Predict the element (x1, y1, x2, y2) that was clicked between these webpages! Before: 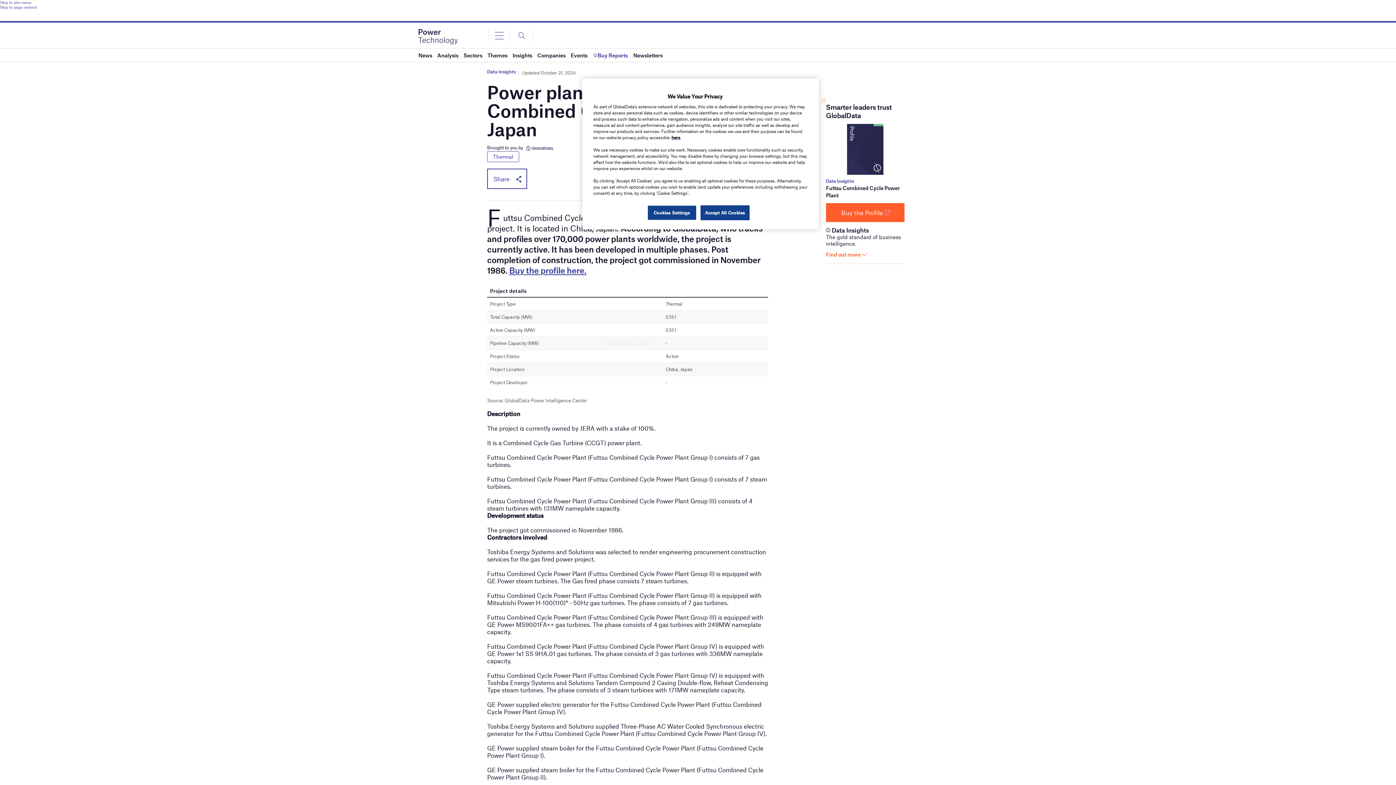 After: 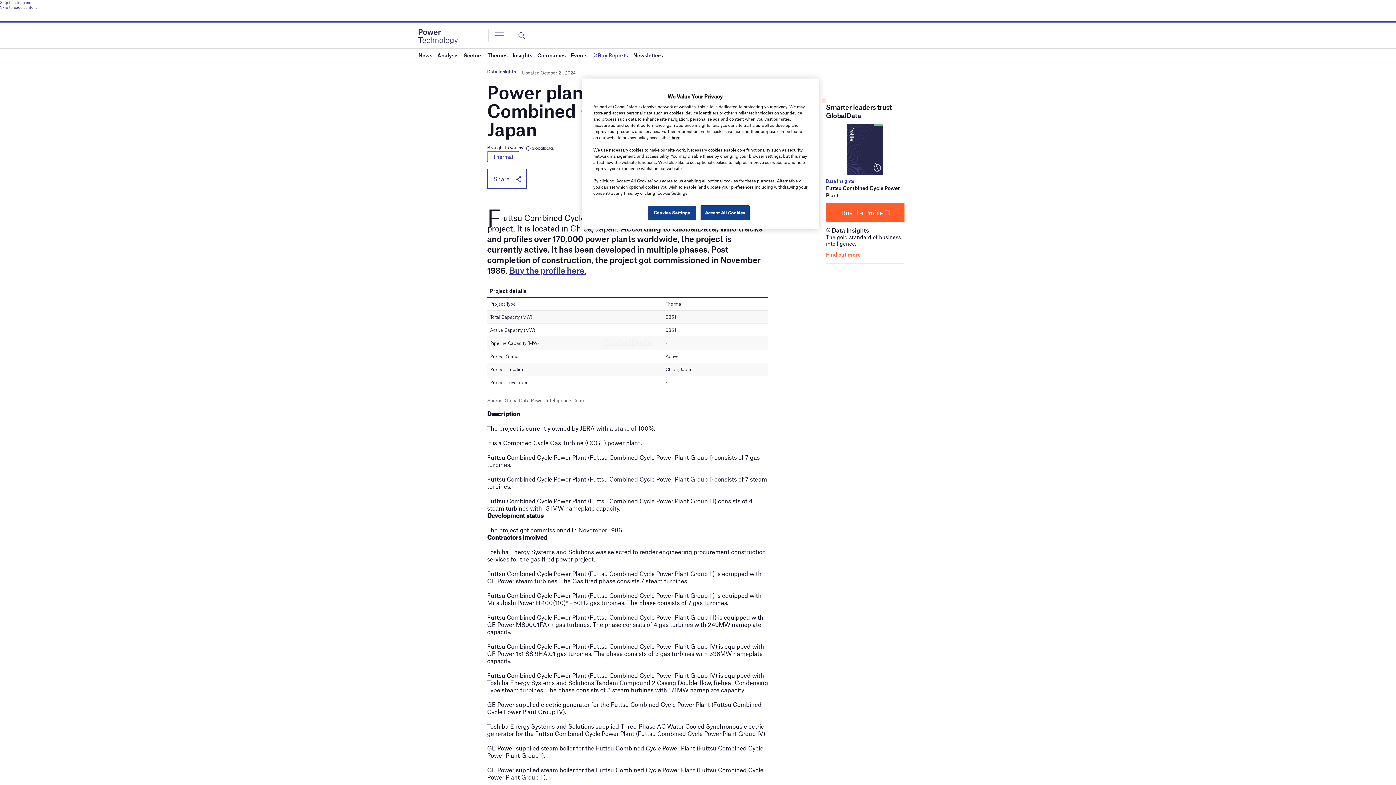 Action: bbox: (0, 0, 1396, 4) label: Skip to site menu